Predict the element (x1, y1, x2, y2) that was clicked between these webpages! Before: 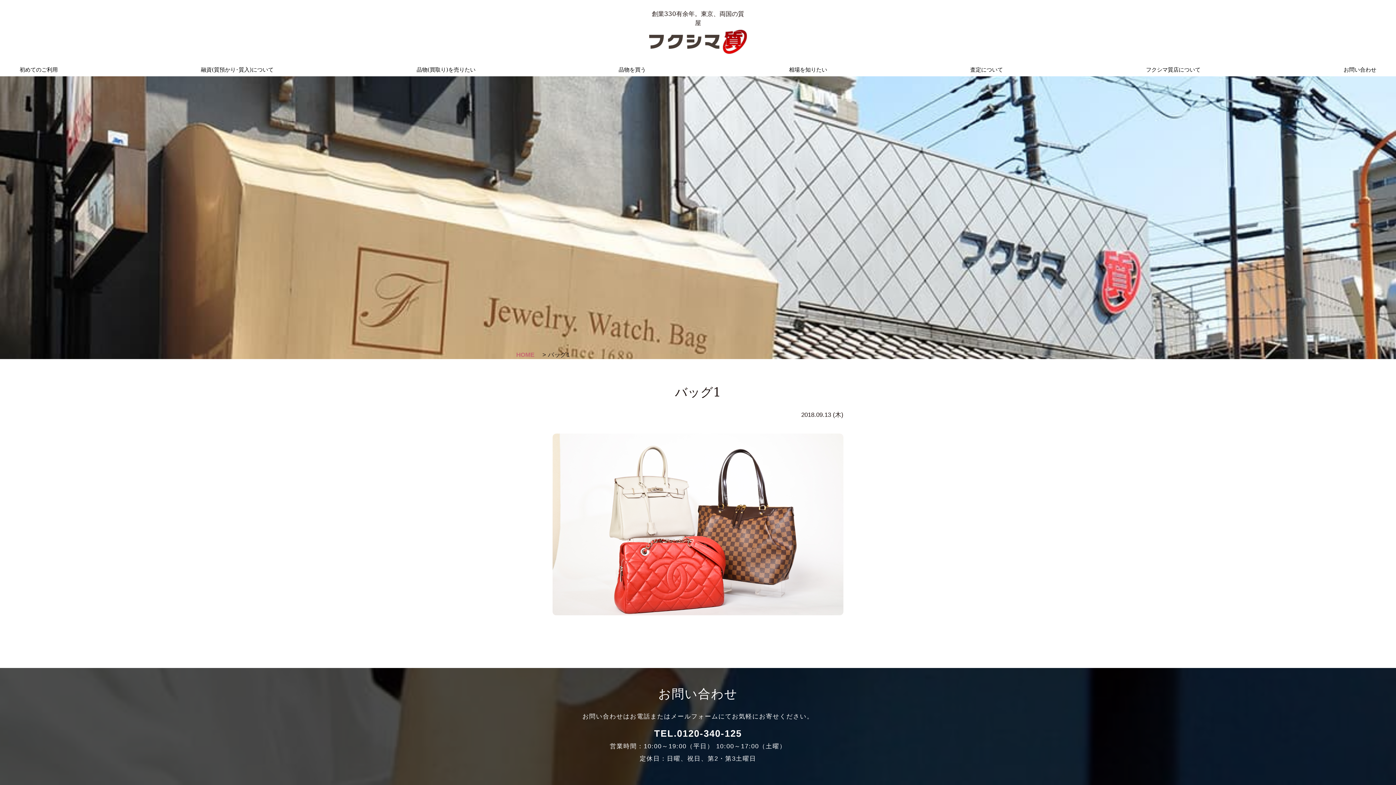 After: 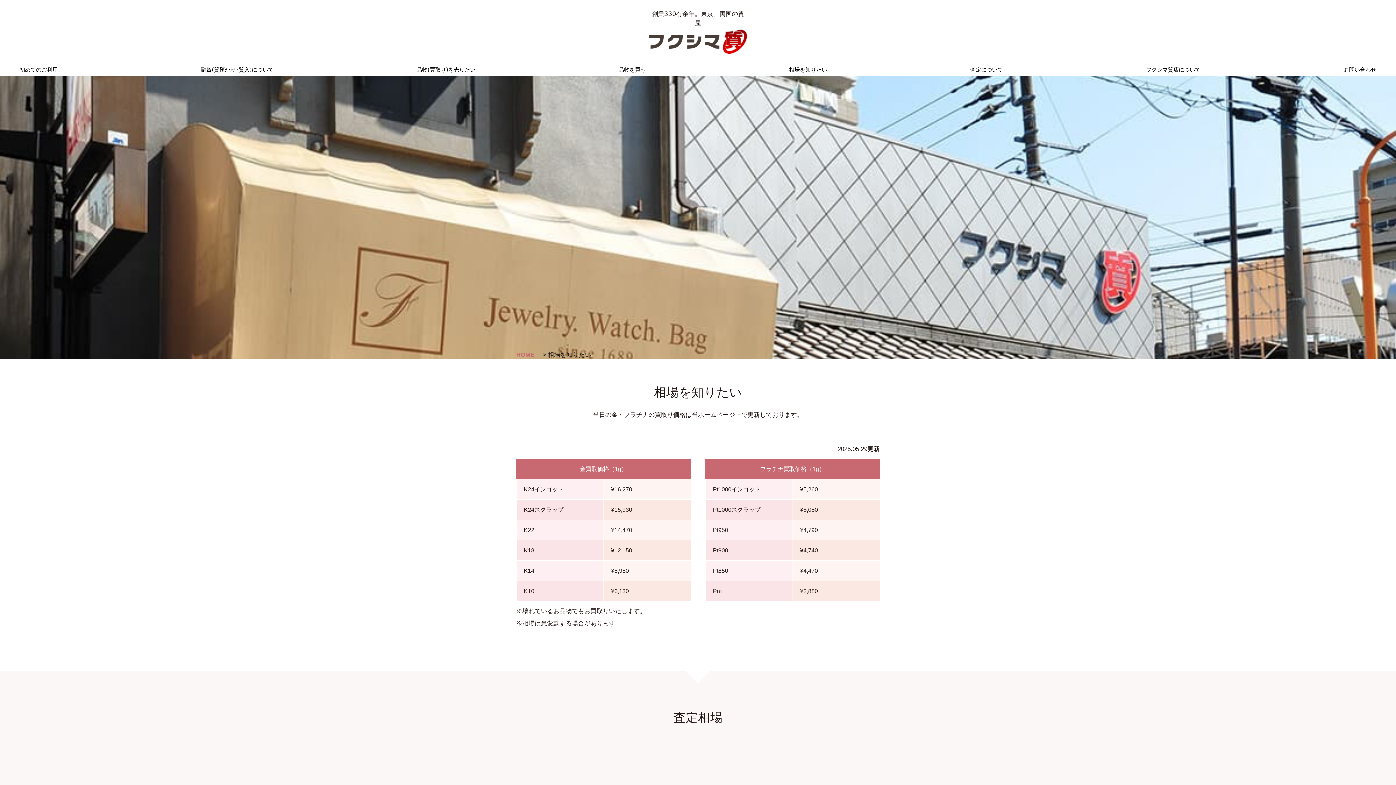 Action: bbox: (789, 55, 827, 84) label: 相場を知りたい